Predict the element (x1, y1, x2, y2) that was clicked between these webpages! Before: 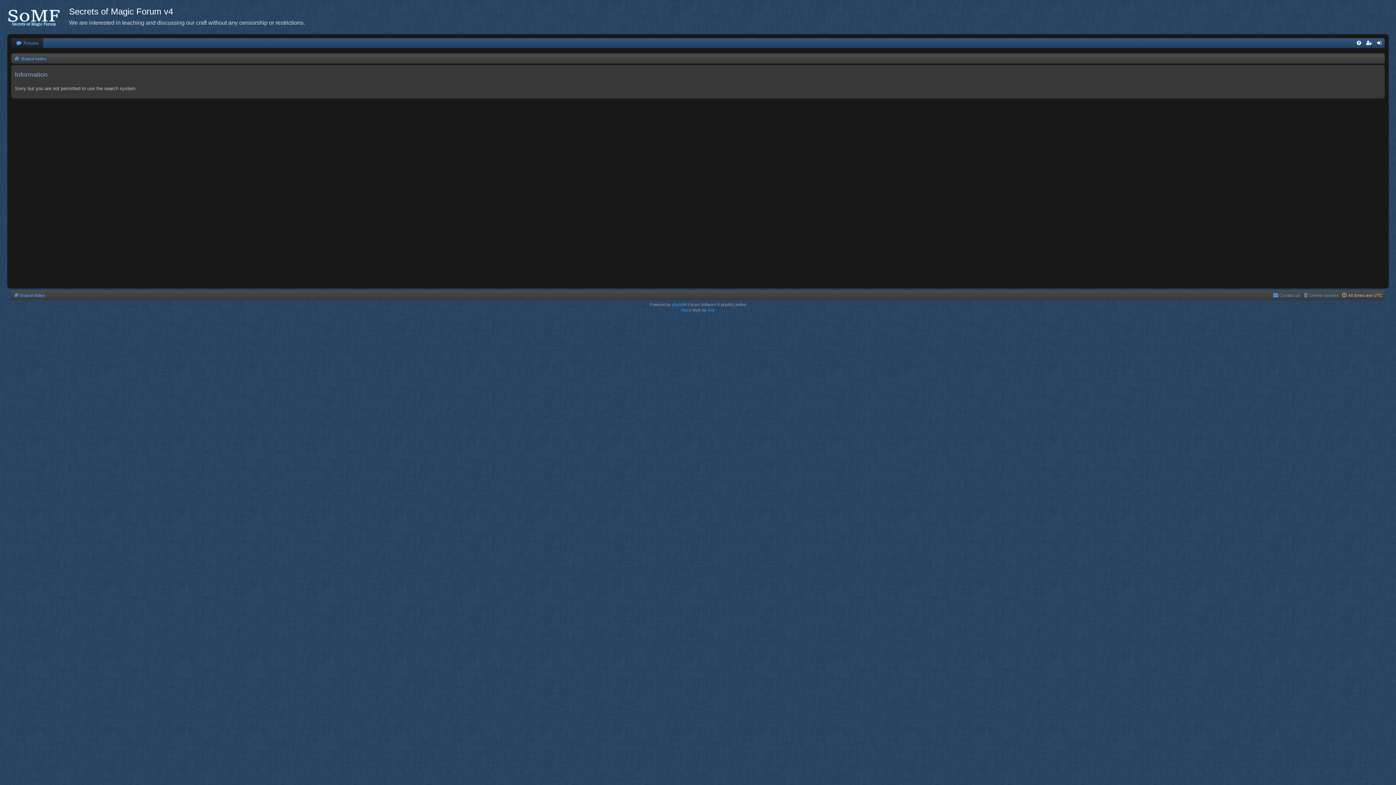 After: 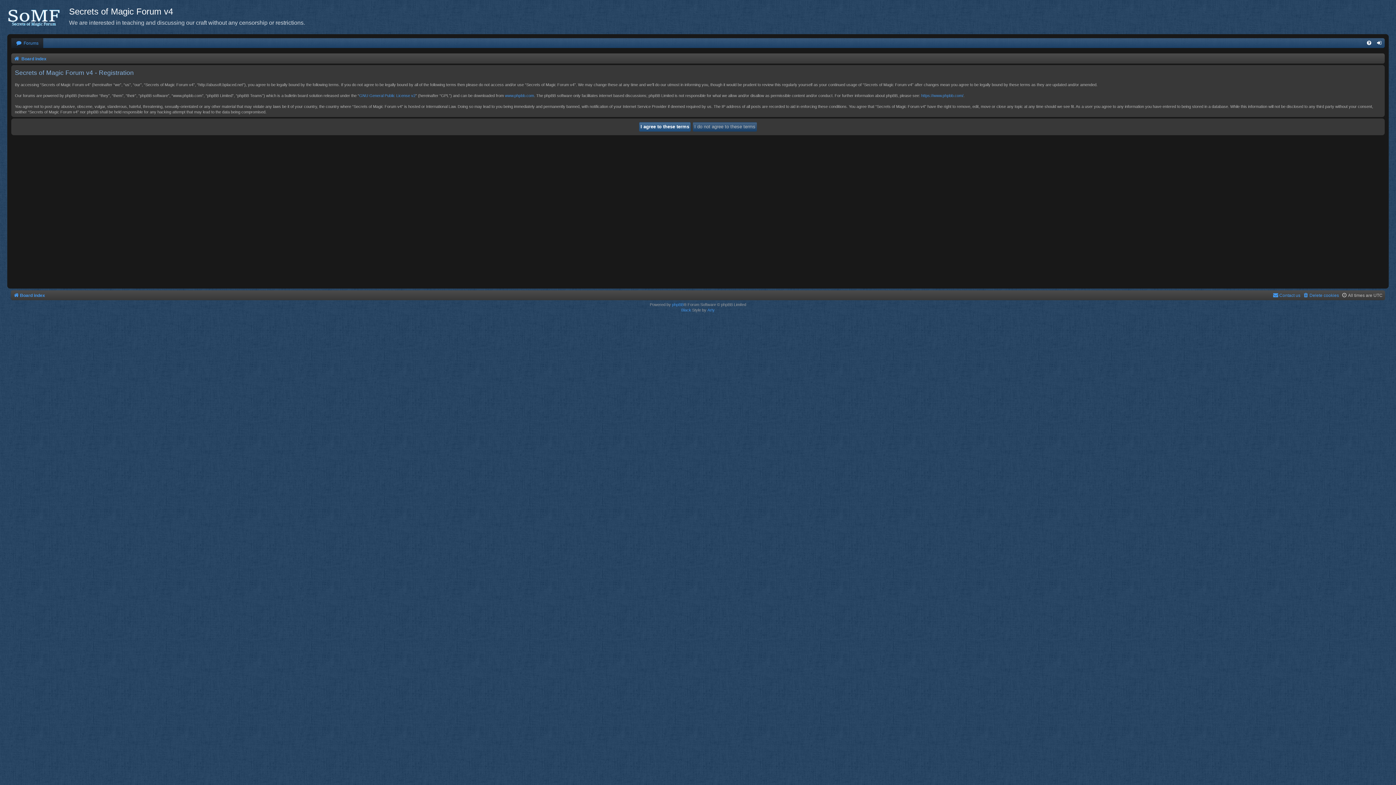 Action: bbox: (1364, 38, 1374, 48)